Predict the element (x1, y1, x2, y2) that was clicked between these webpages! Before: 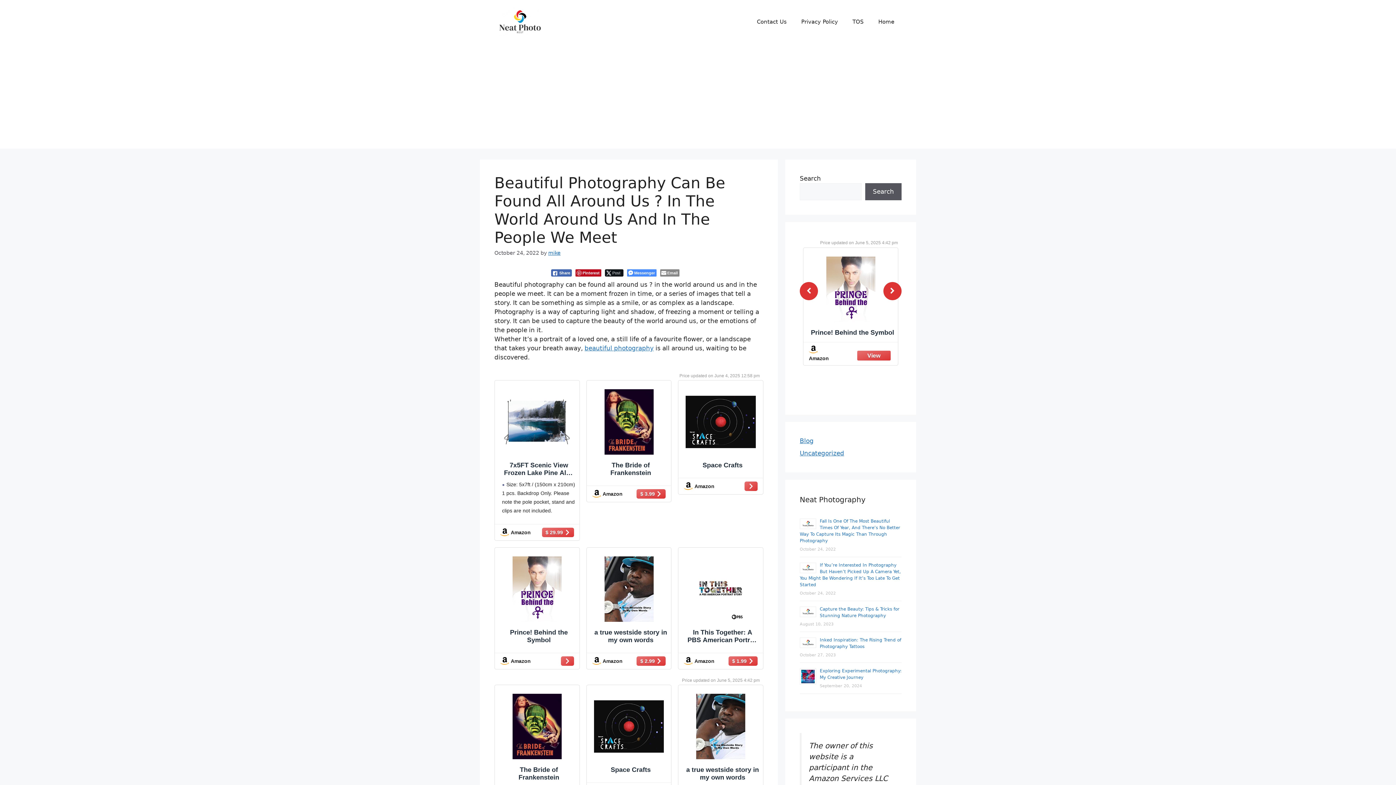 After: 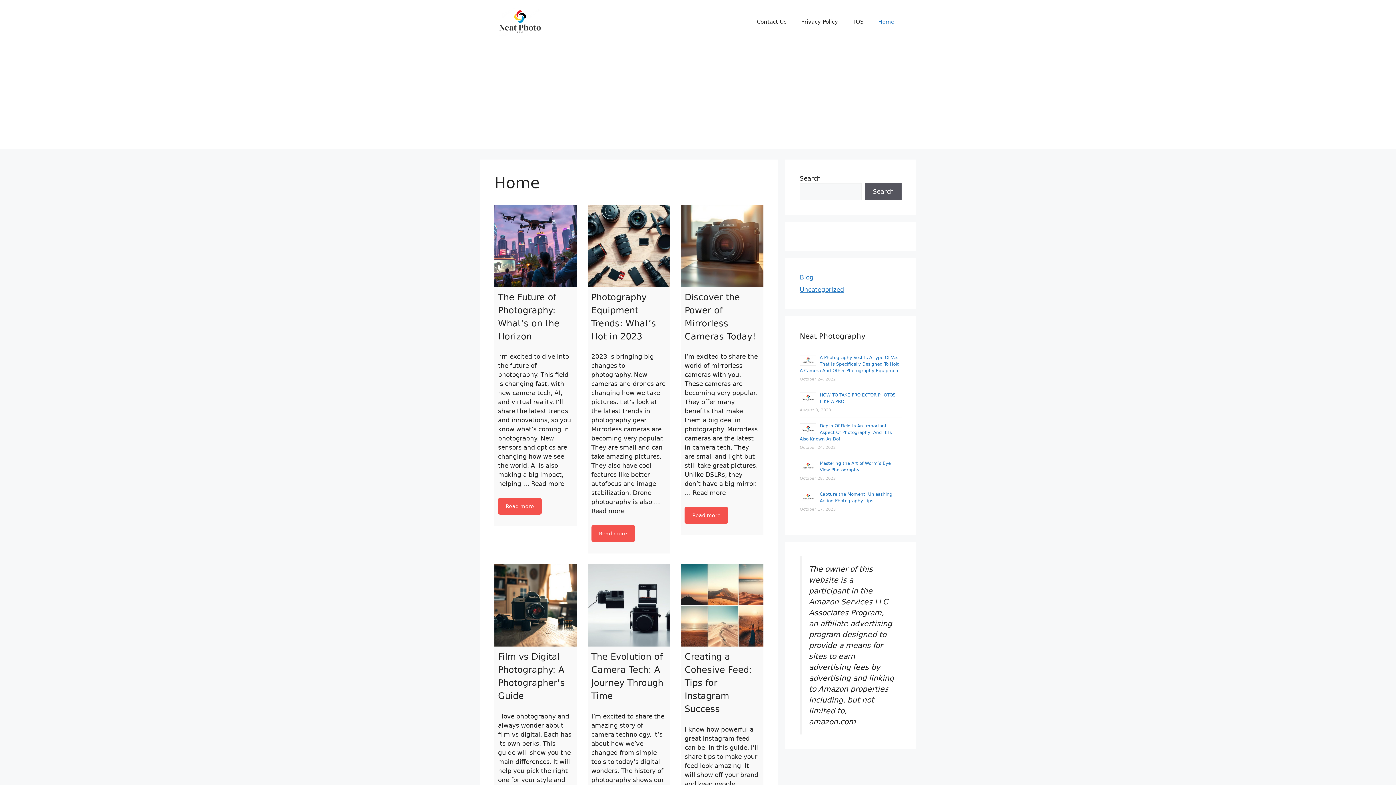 Action: label: Home bbox: (871, 10, 901, 32)